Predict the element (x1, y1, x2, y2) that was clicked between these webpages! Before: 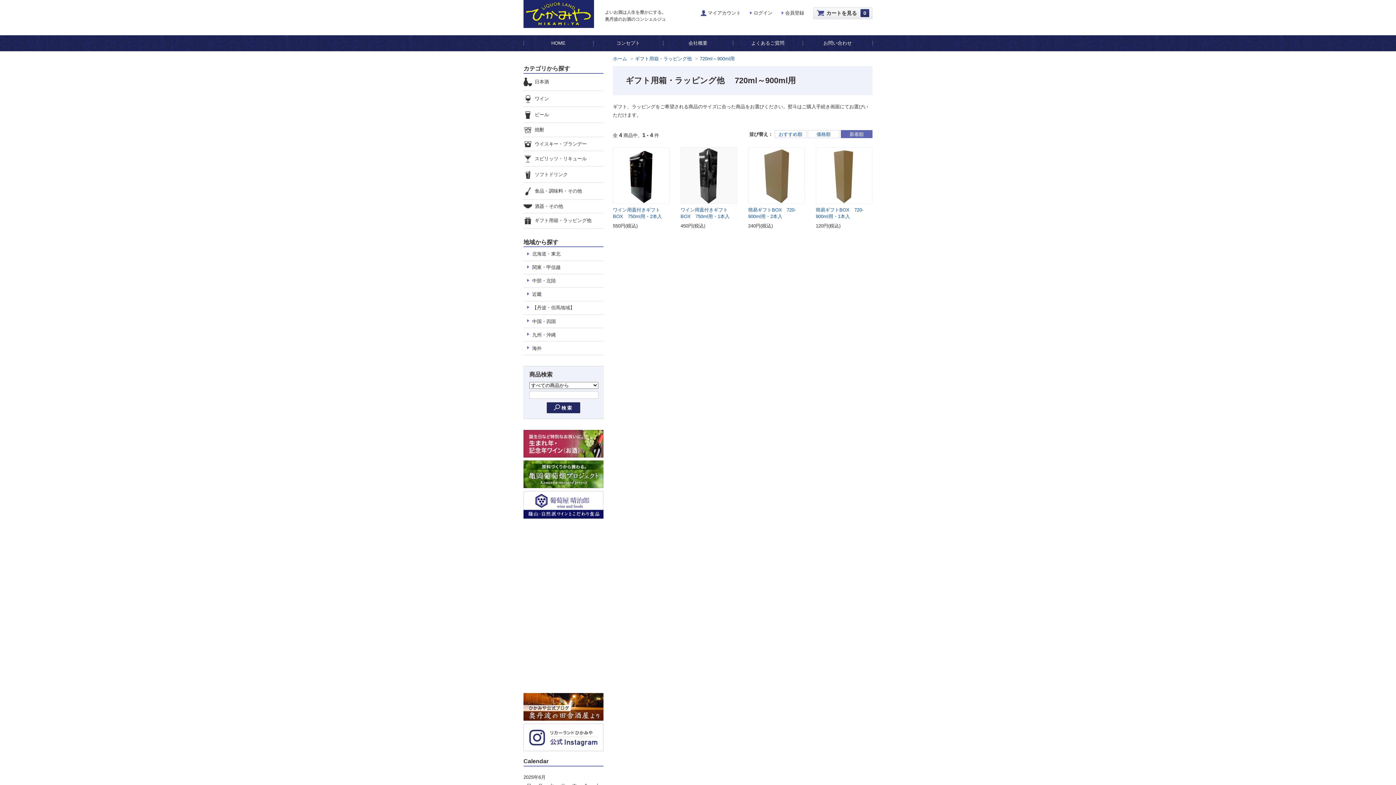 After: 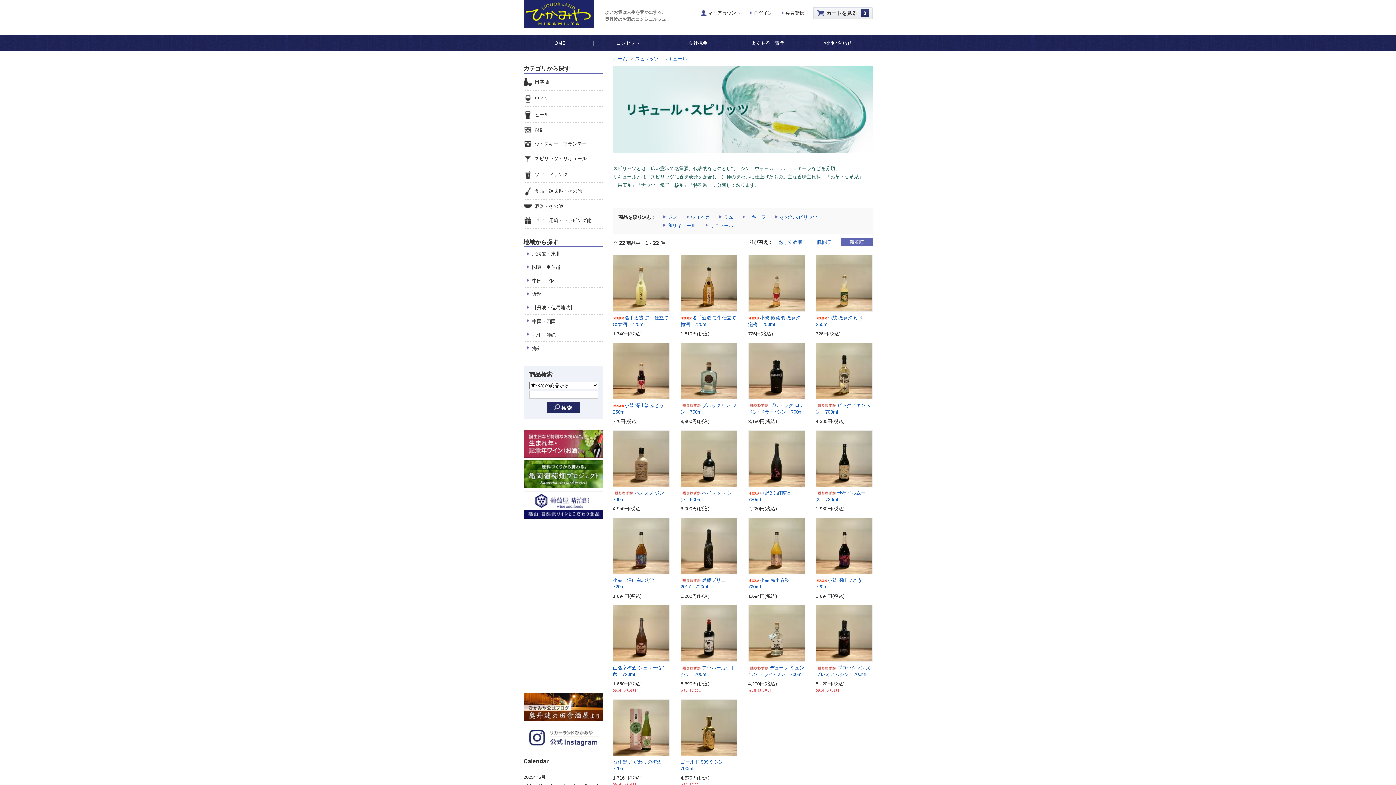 Action: label: スピリッツ・リキュール bbox: (523, 151, 603, 166)